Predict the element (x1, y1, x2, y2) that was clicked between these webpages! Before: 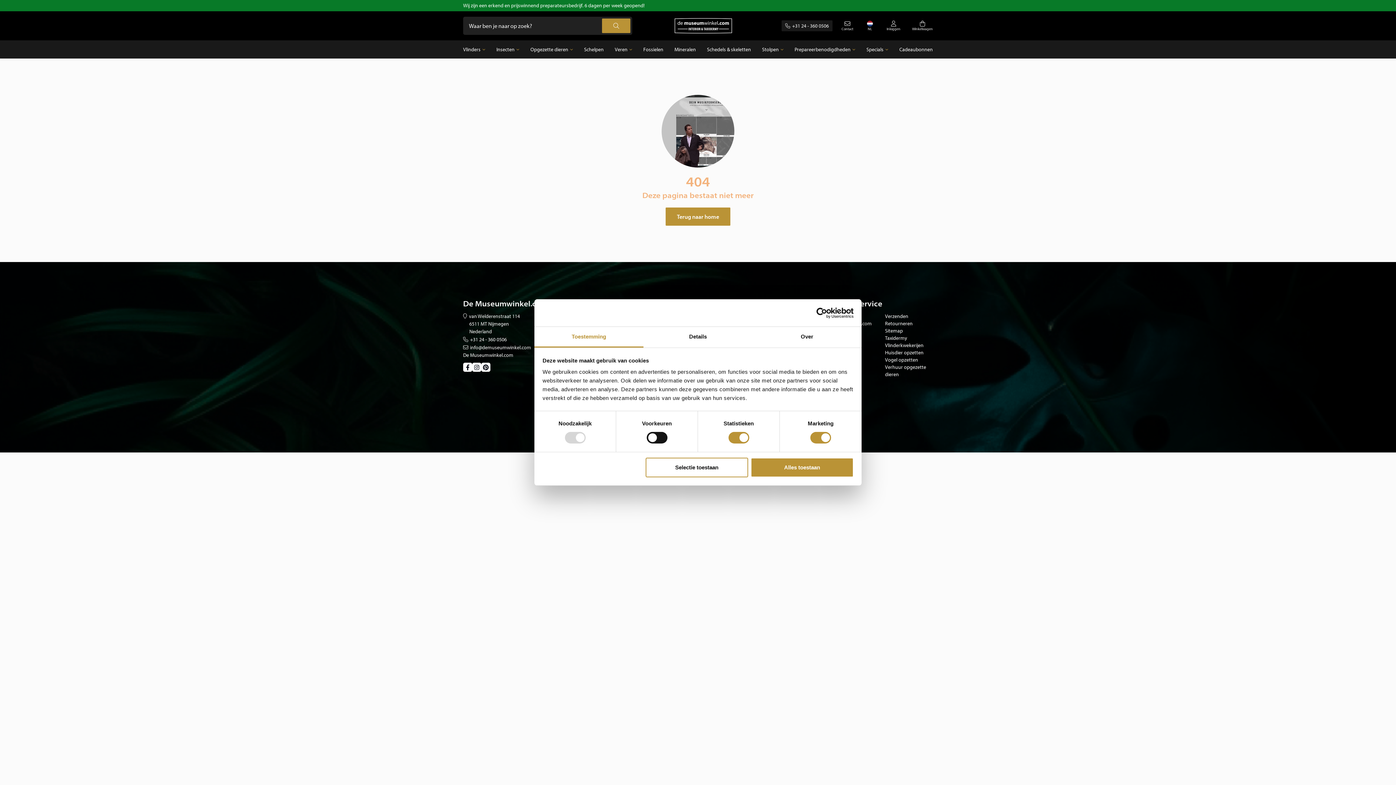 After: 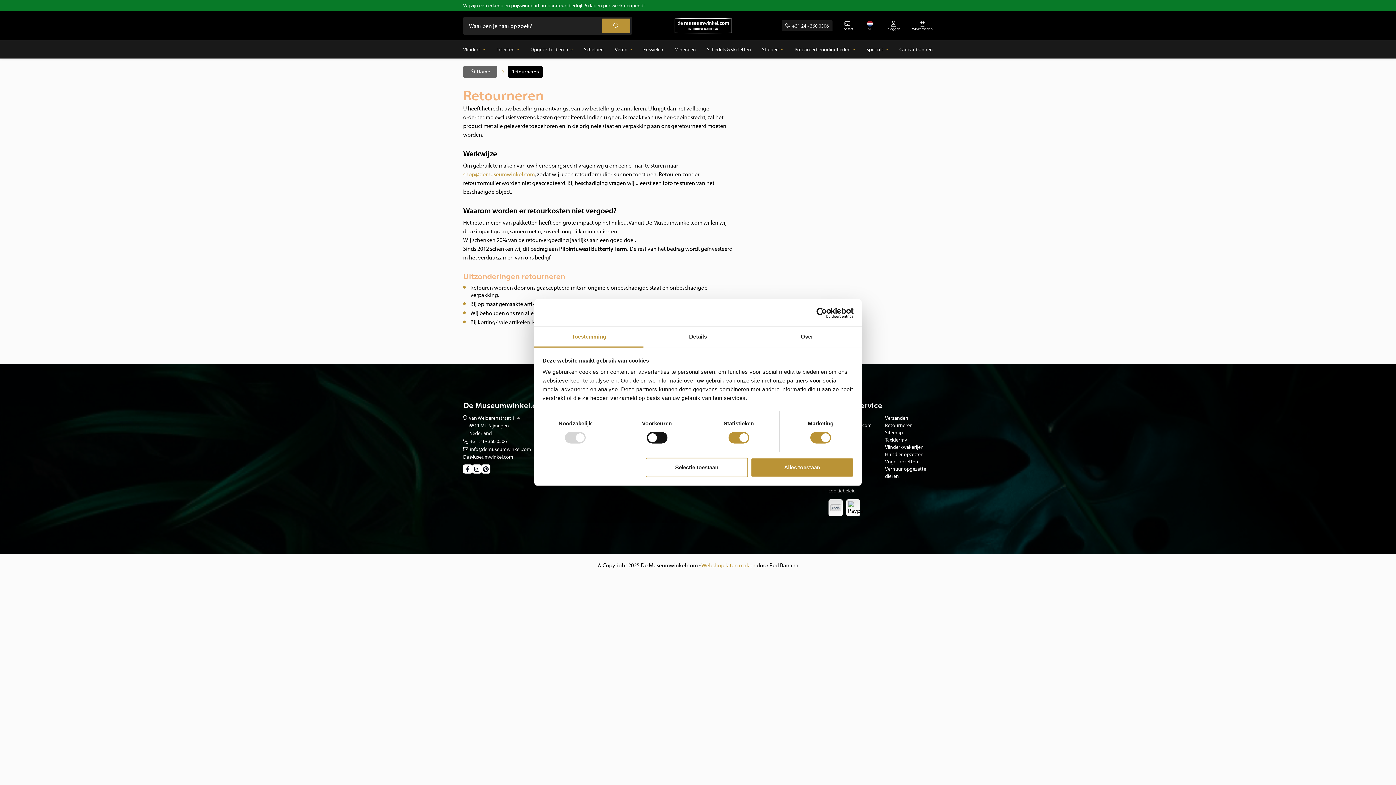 Action: bbox: (885, 320, 912, 326) label: Retourneren